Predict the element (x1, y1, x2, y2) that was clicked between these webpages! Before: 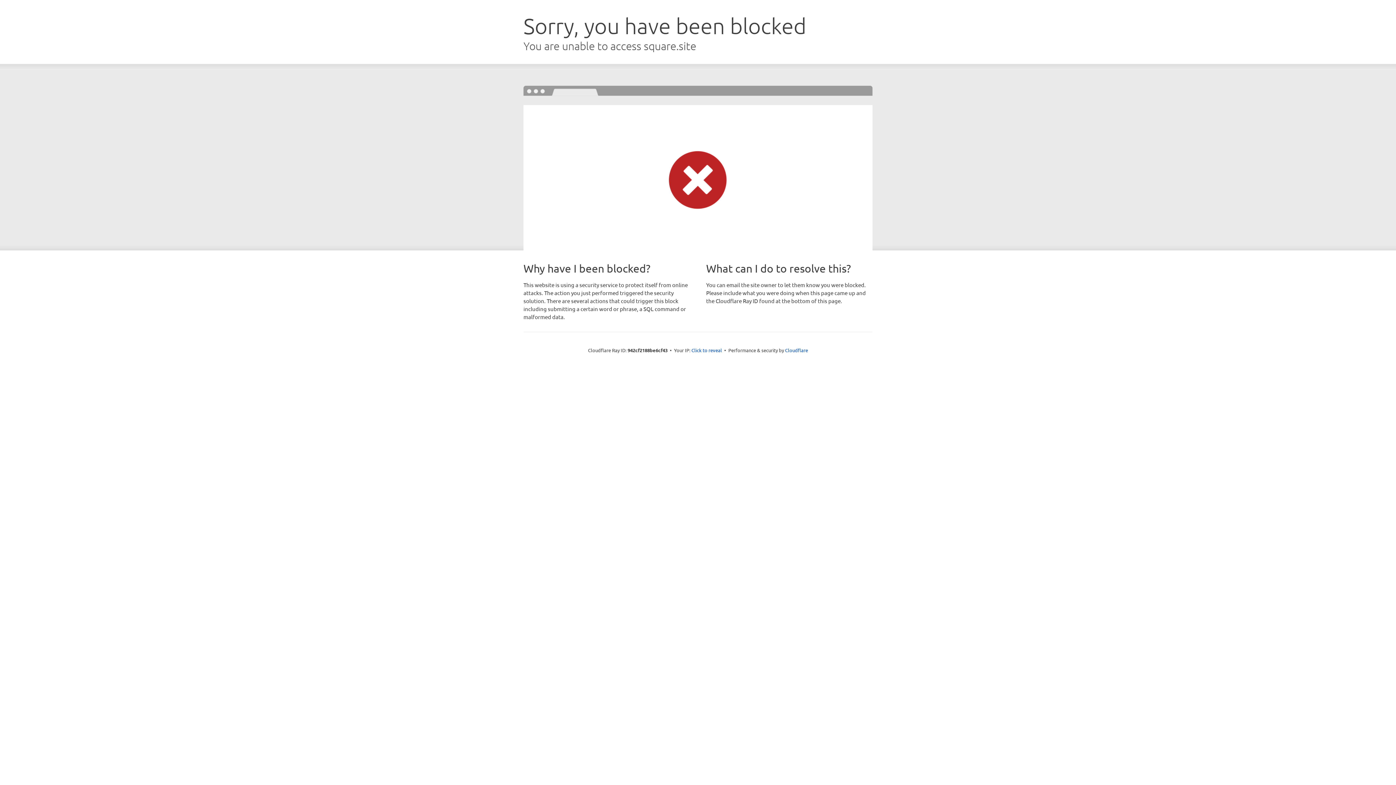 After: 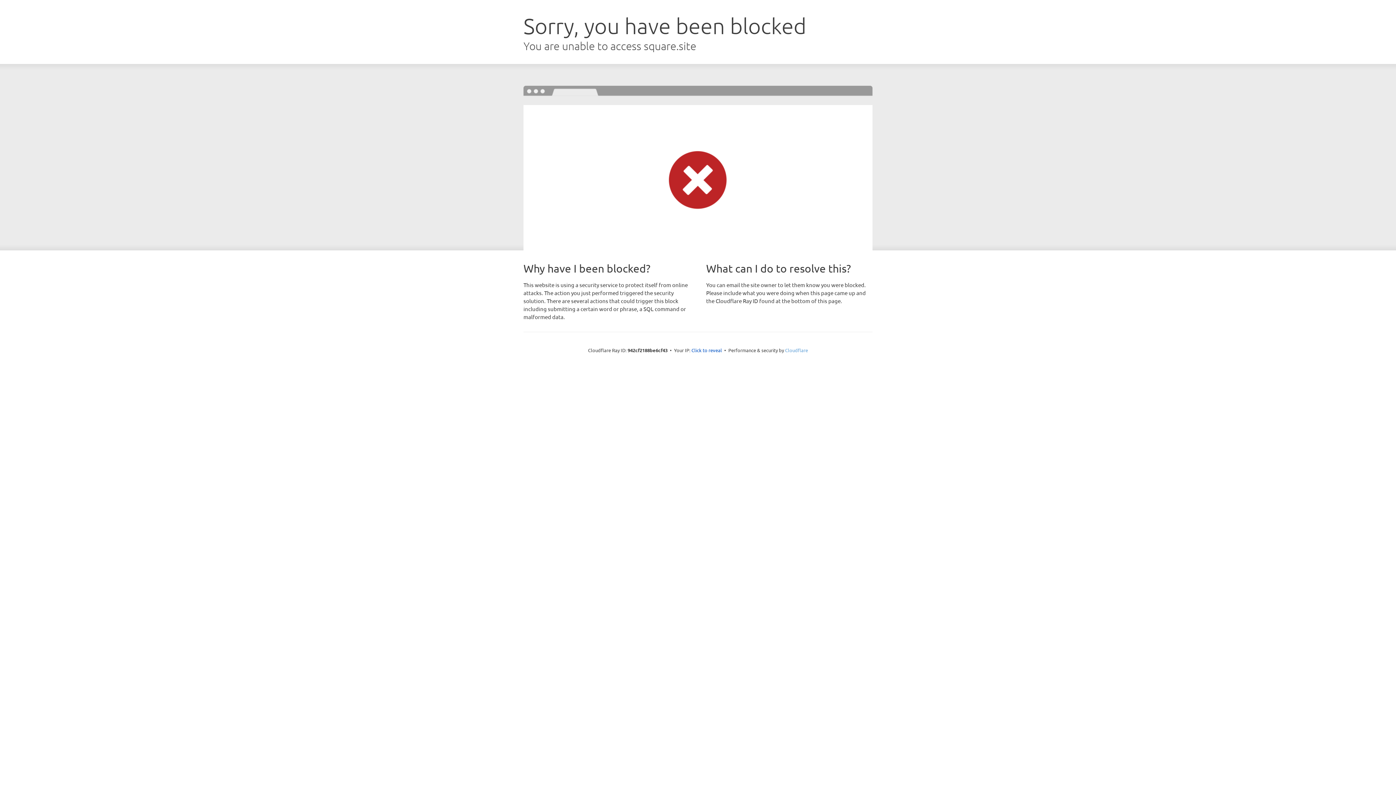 Action: label: Cloudflare bbox: (785, 347, 808, 353)